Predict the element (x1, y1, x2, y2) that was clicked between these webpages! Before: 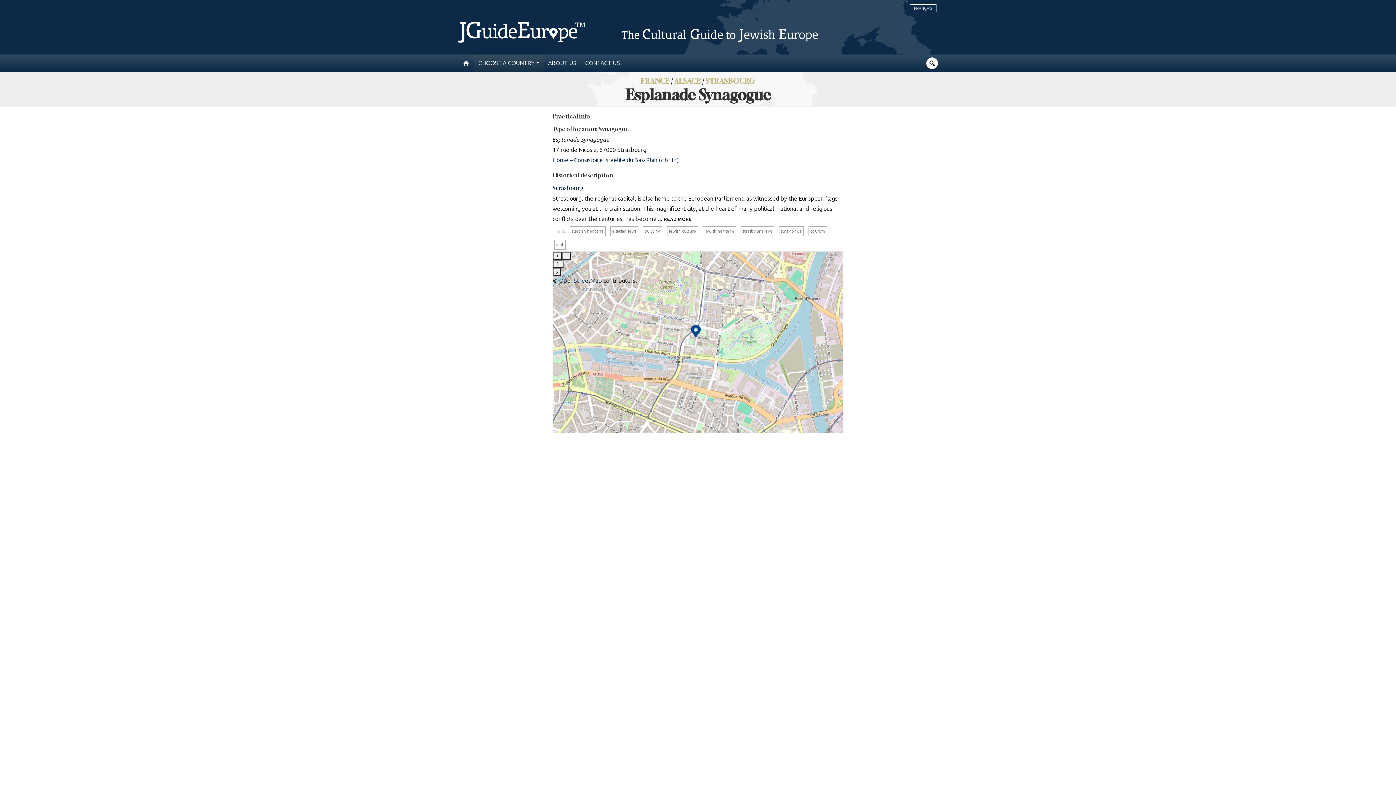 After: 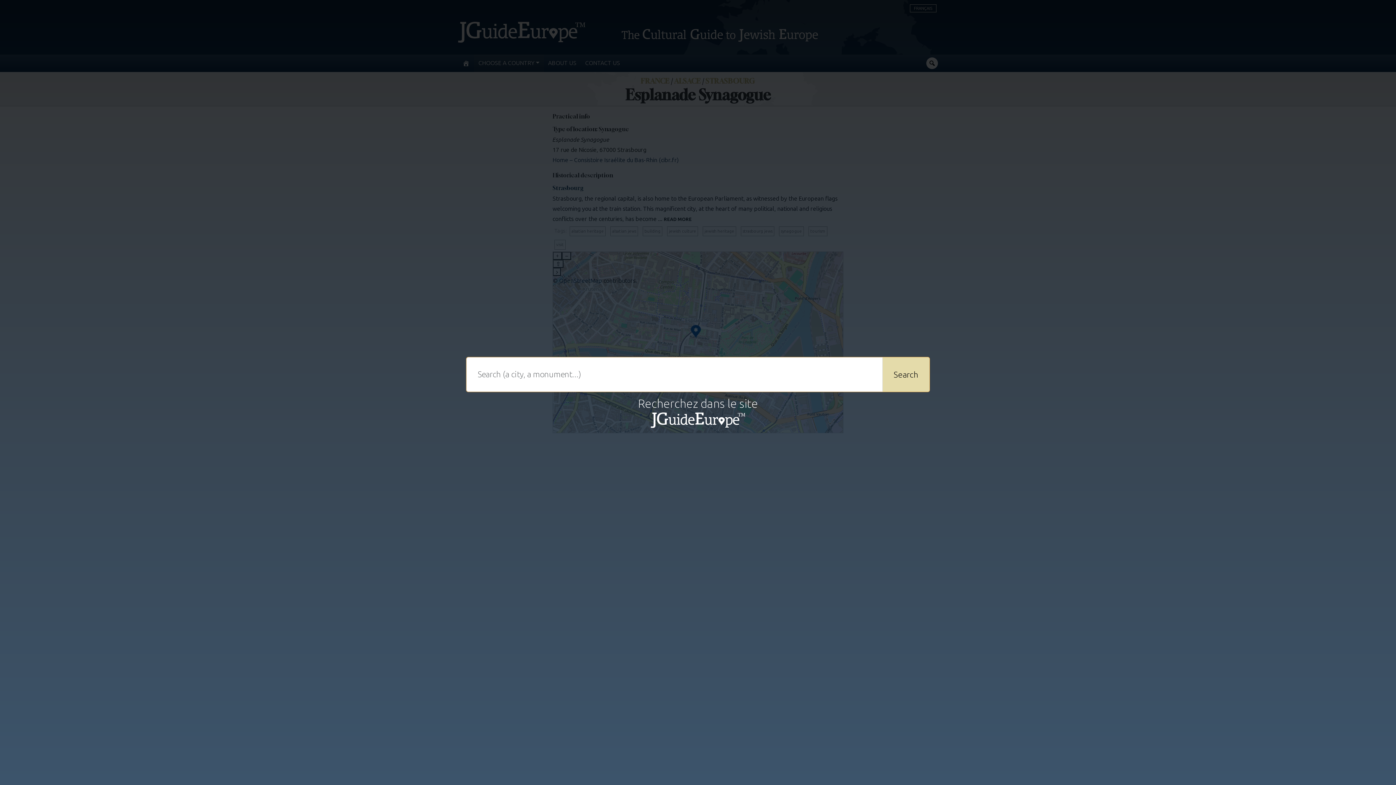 Action: bbox: (928, 59, 936, 66)